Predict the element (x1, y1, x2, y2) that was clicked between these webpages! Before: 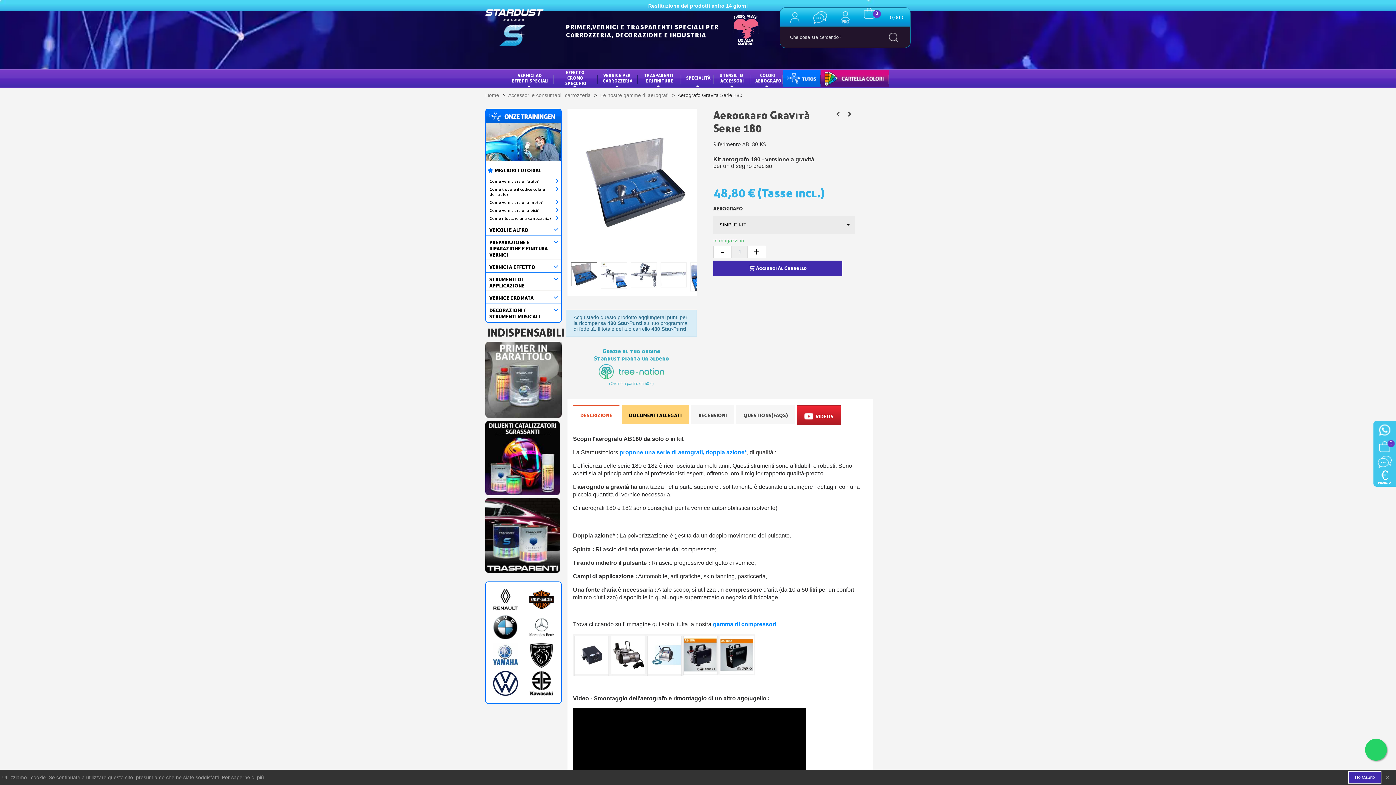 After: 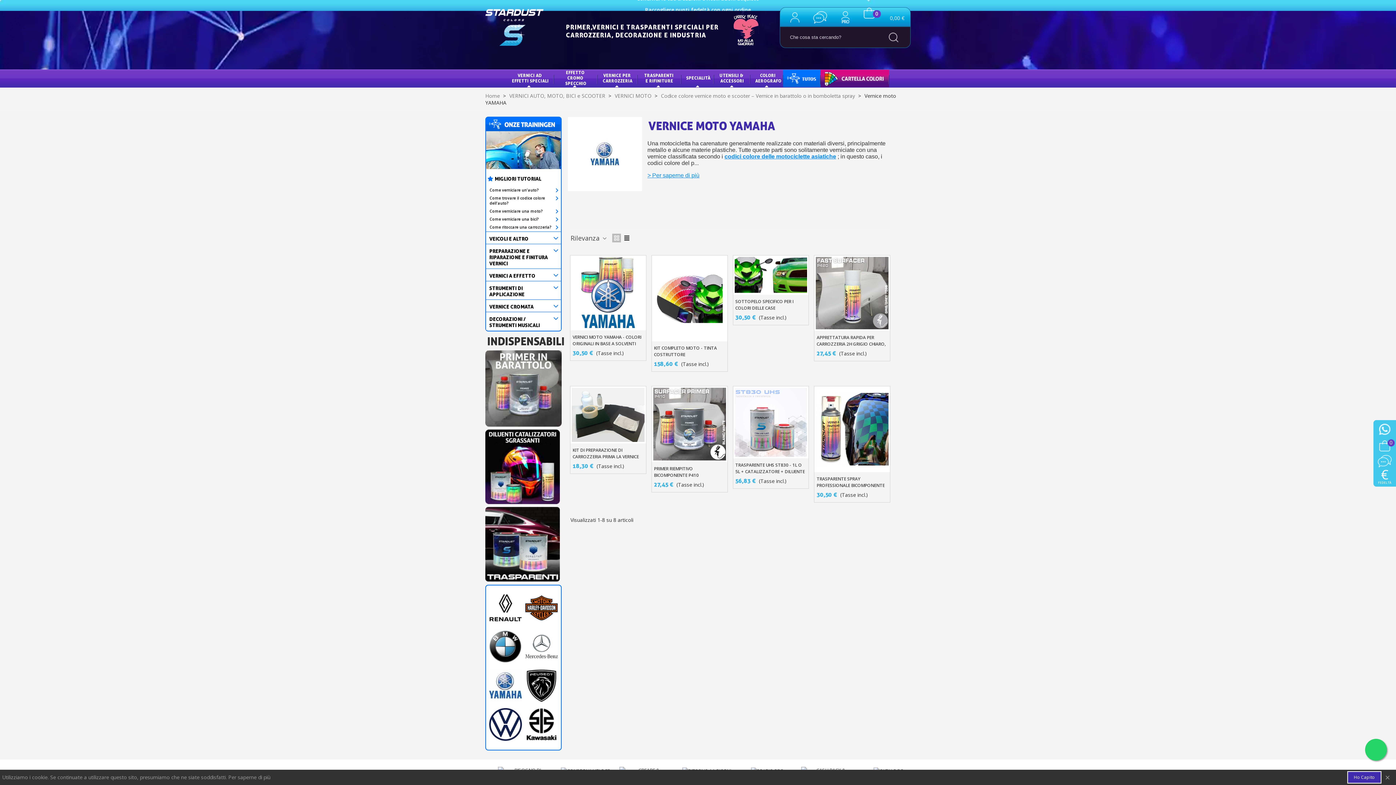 Action: bbox: (493, 652, 518, 658)